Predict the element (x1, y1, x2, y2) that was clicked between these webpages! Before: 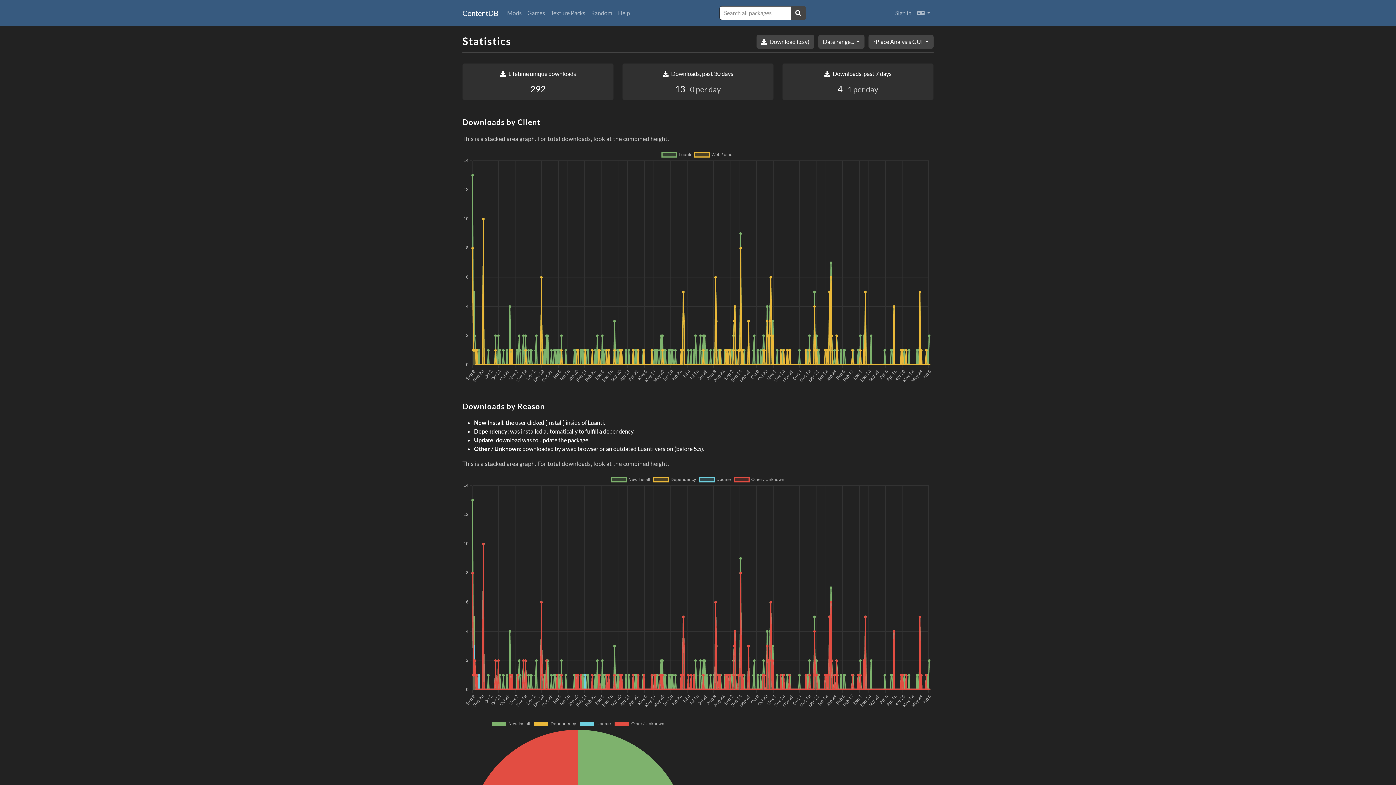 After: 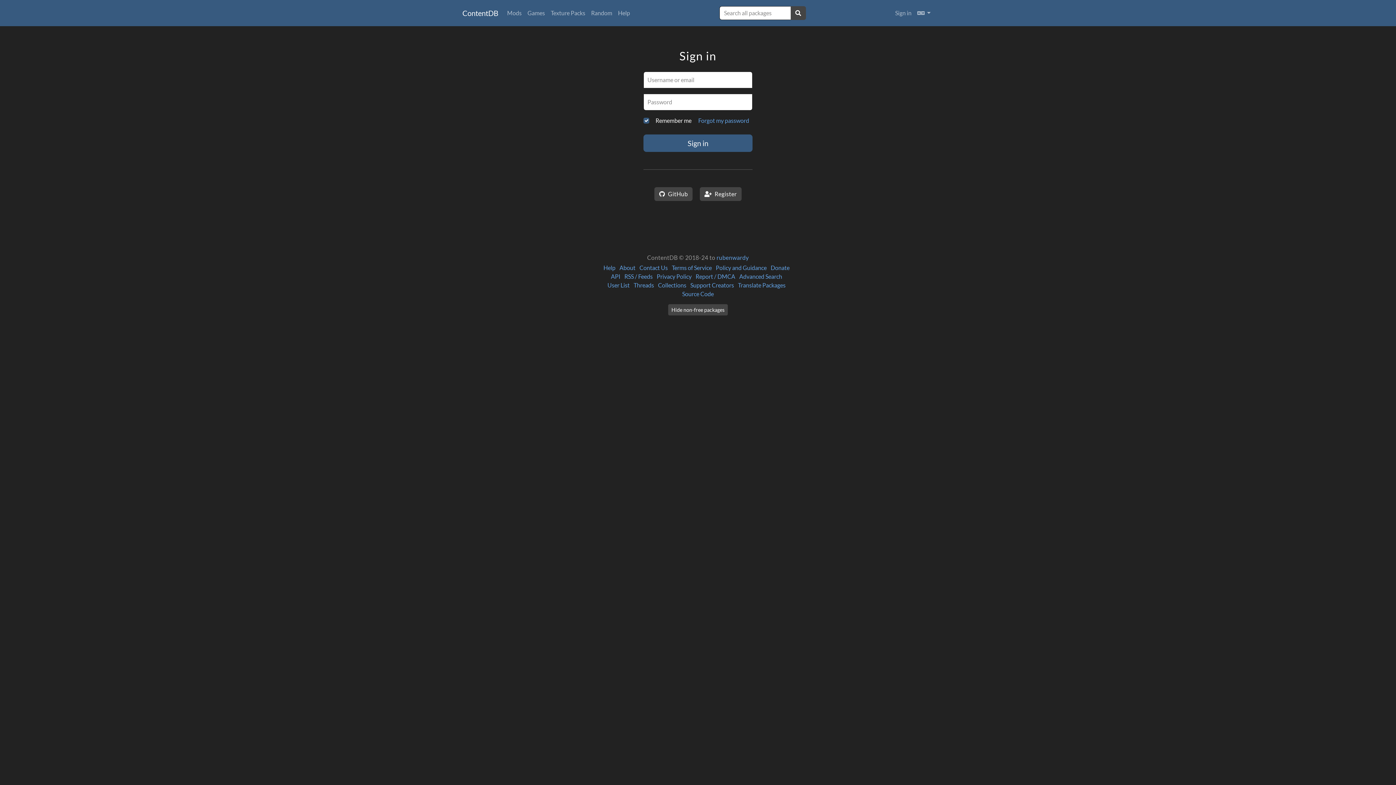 Action: bbox: (892, 5, 914, 20) label: Sign in